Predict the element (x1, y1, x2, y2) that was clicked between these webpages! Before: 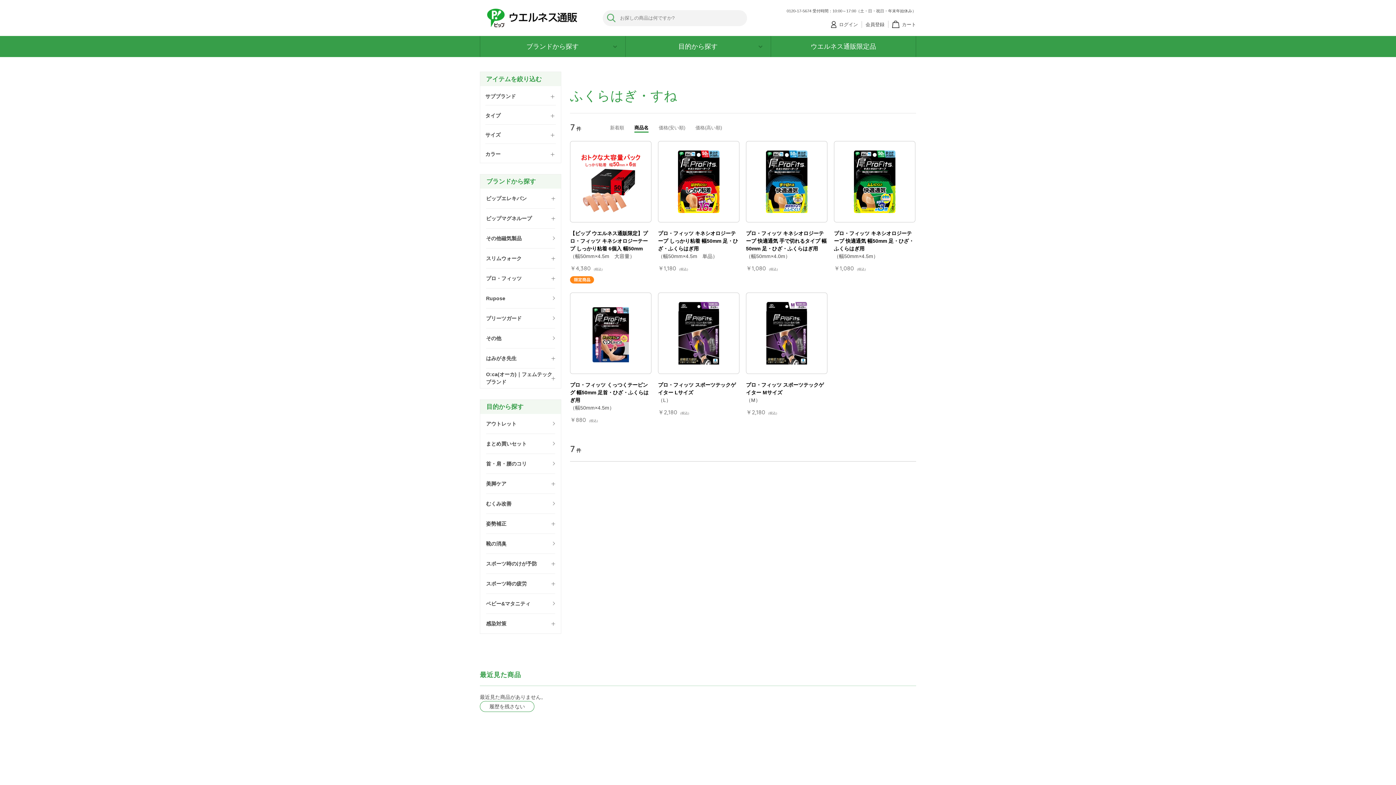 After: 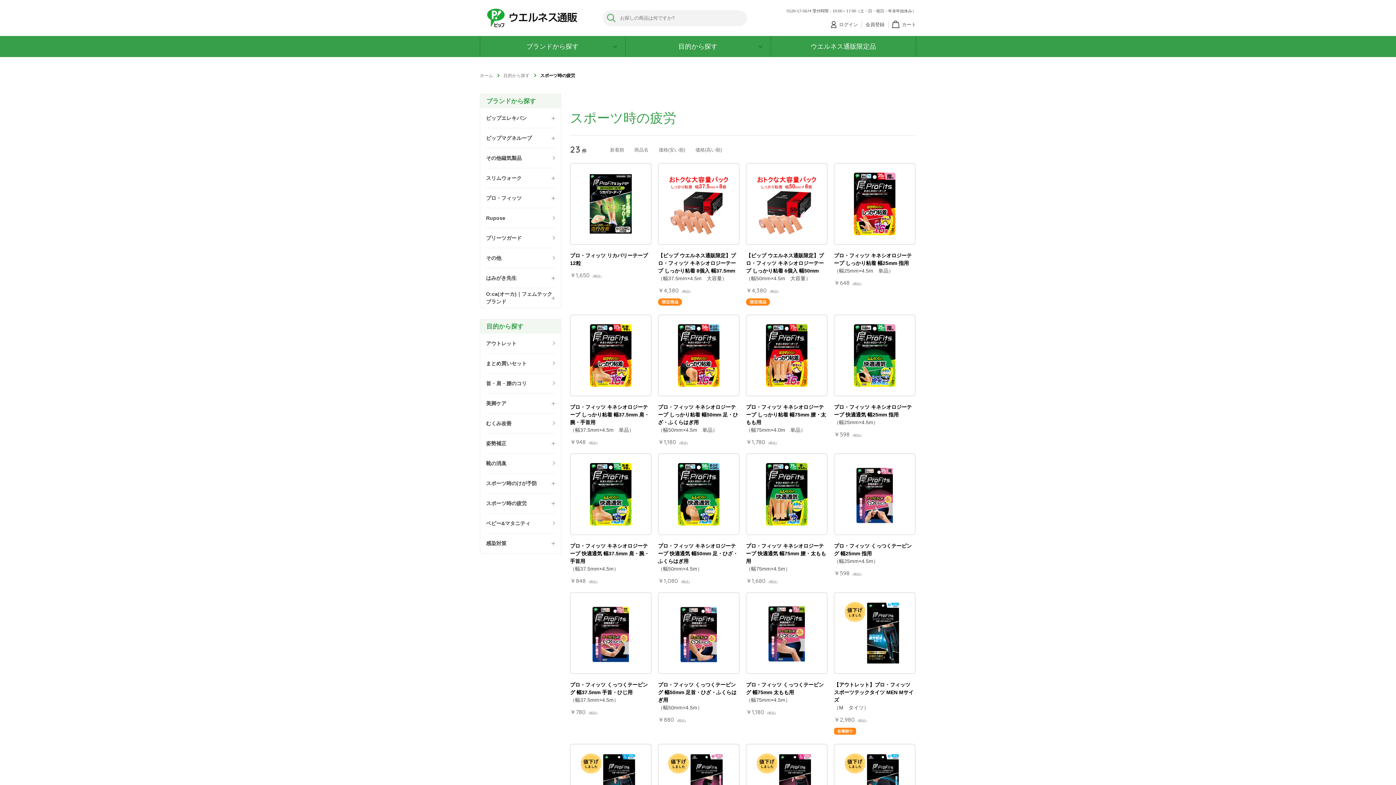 Action: label: スポーツ時の疲労 bbox: (486, 574, 555, 593)